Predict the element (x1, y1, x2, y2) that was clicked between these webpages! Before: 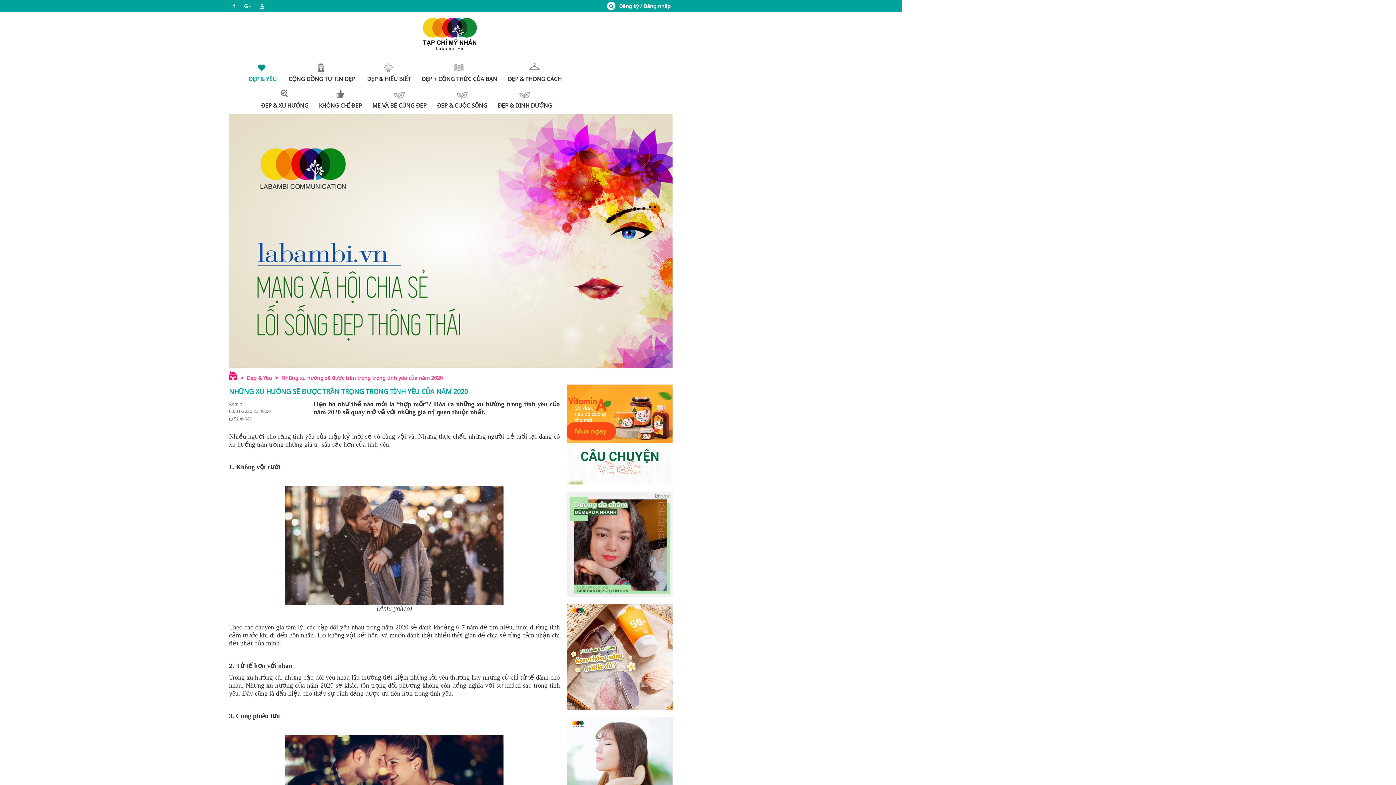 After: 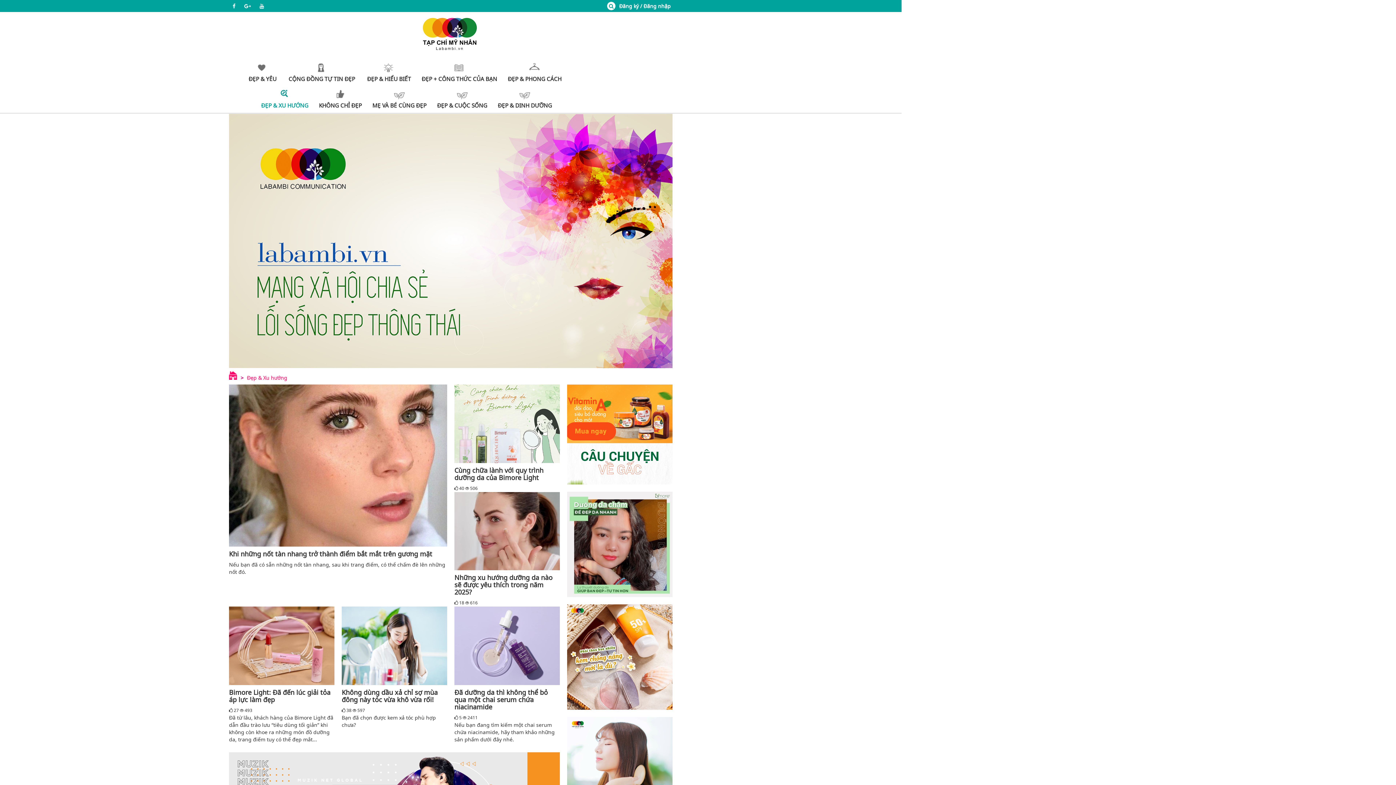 Action: bbox: (255, 86, 313, 112) label: ĐẸP & XU HƯỚNG